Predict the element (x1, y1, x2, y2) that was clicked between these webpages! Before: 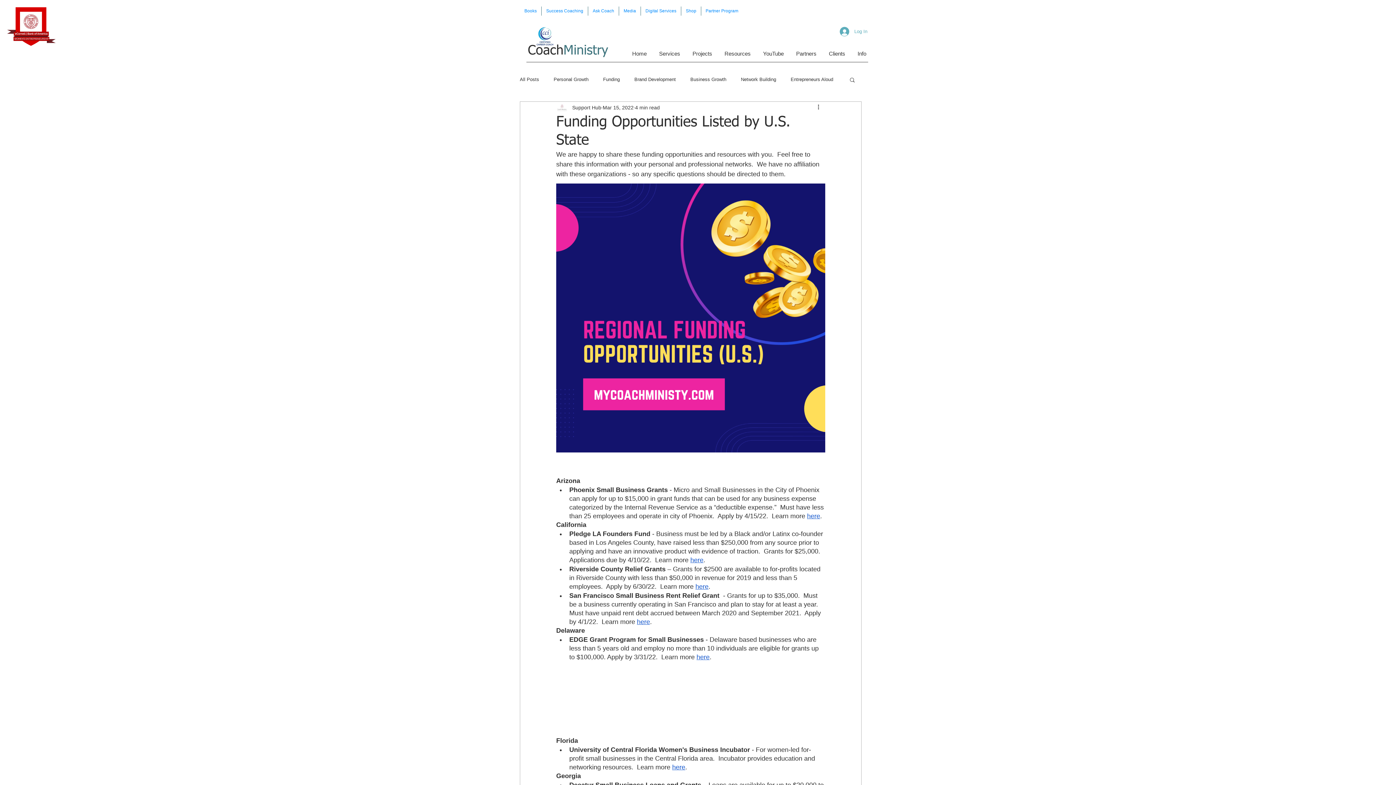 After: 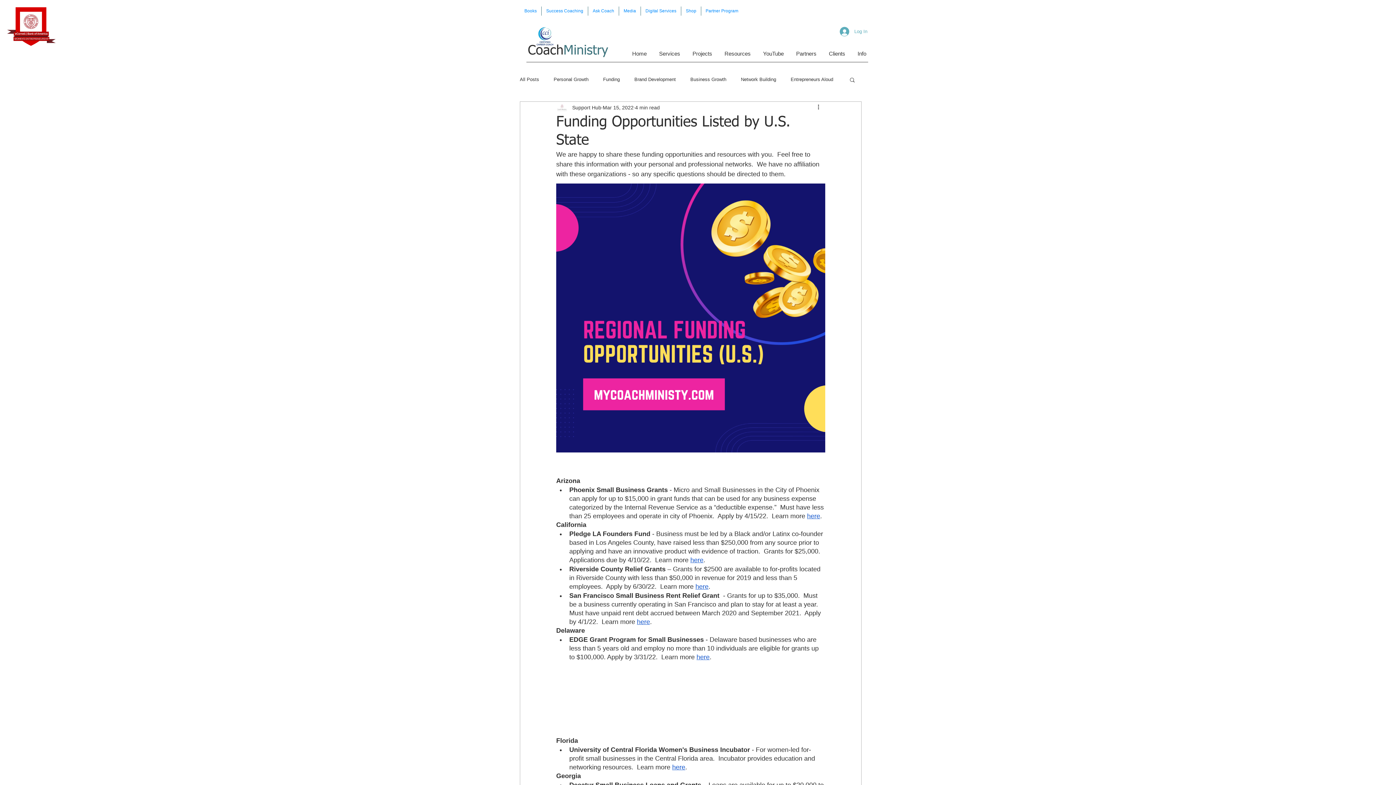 Action: label: Media bbox: (619, 6, 640, 15)